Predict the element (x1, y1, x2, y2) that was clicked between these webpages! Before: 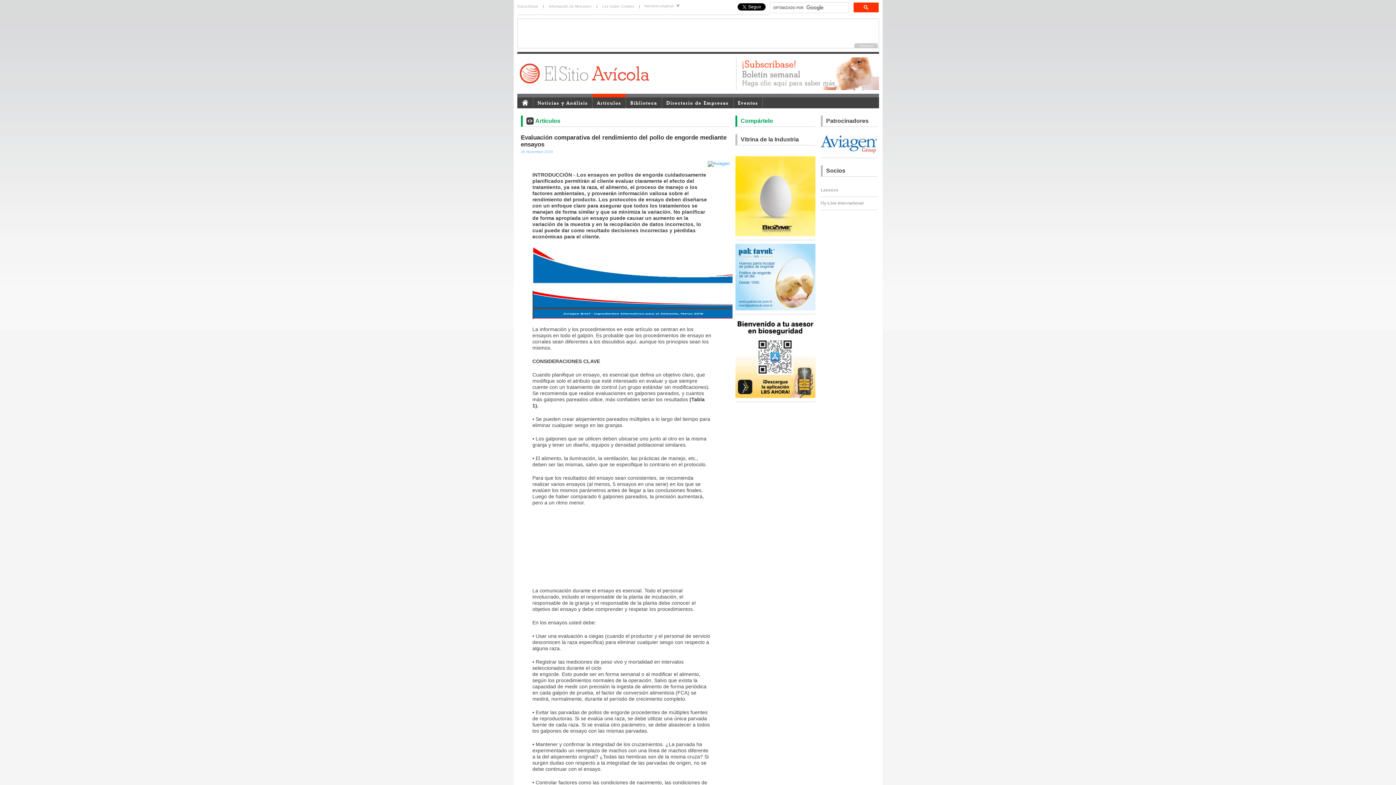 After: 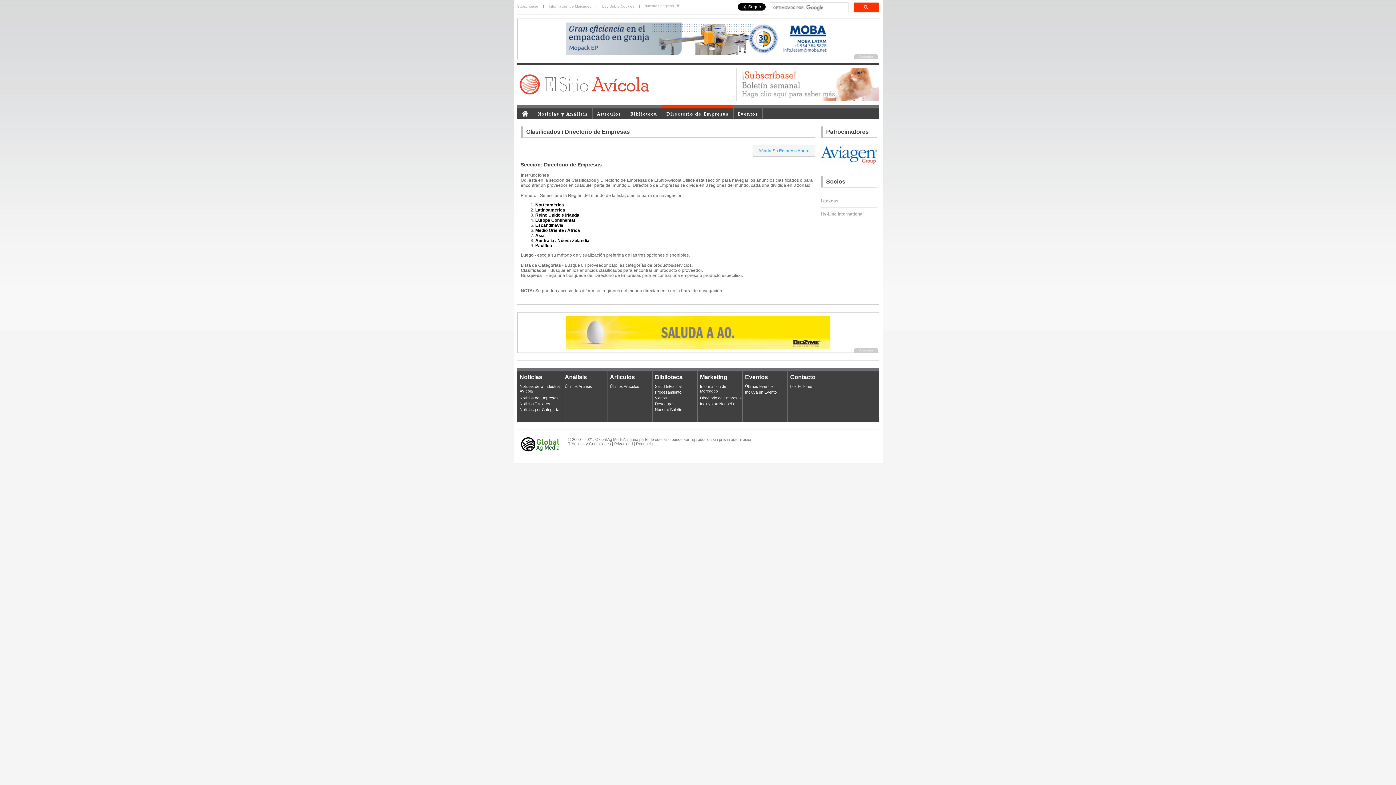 Action: label: Directorio de Empresas bbox: (662, 93, 733, 108)